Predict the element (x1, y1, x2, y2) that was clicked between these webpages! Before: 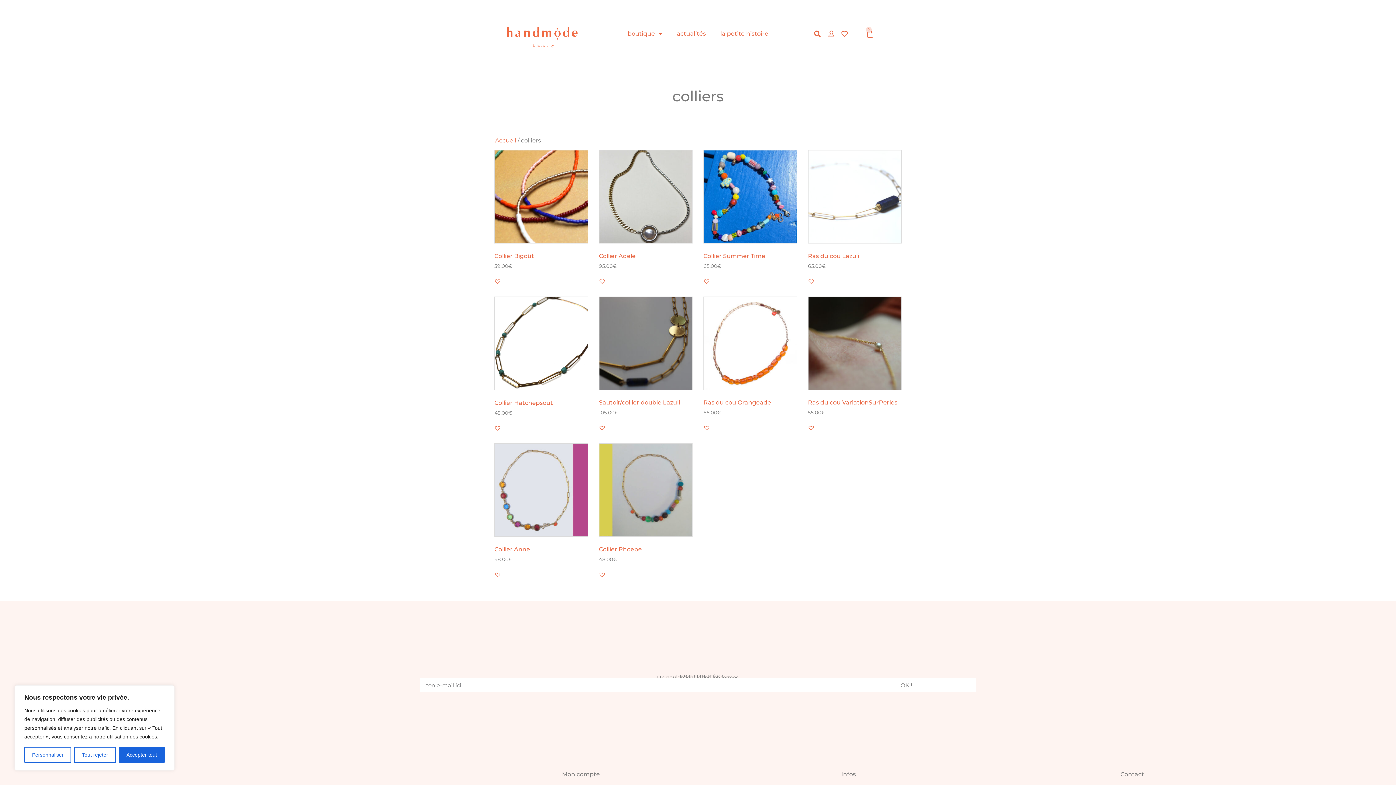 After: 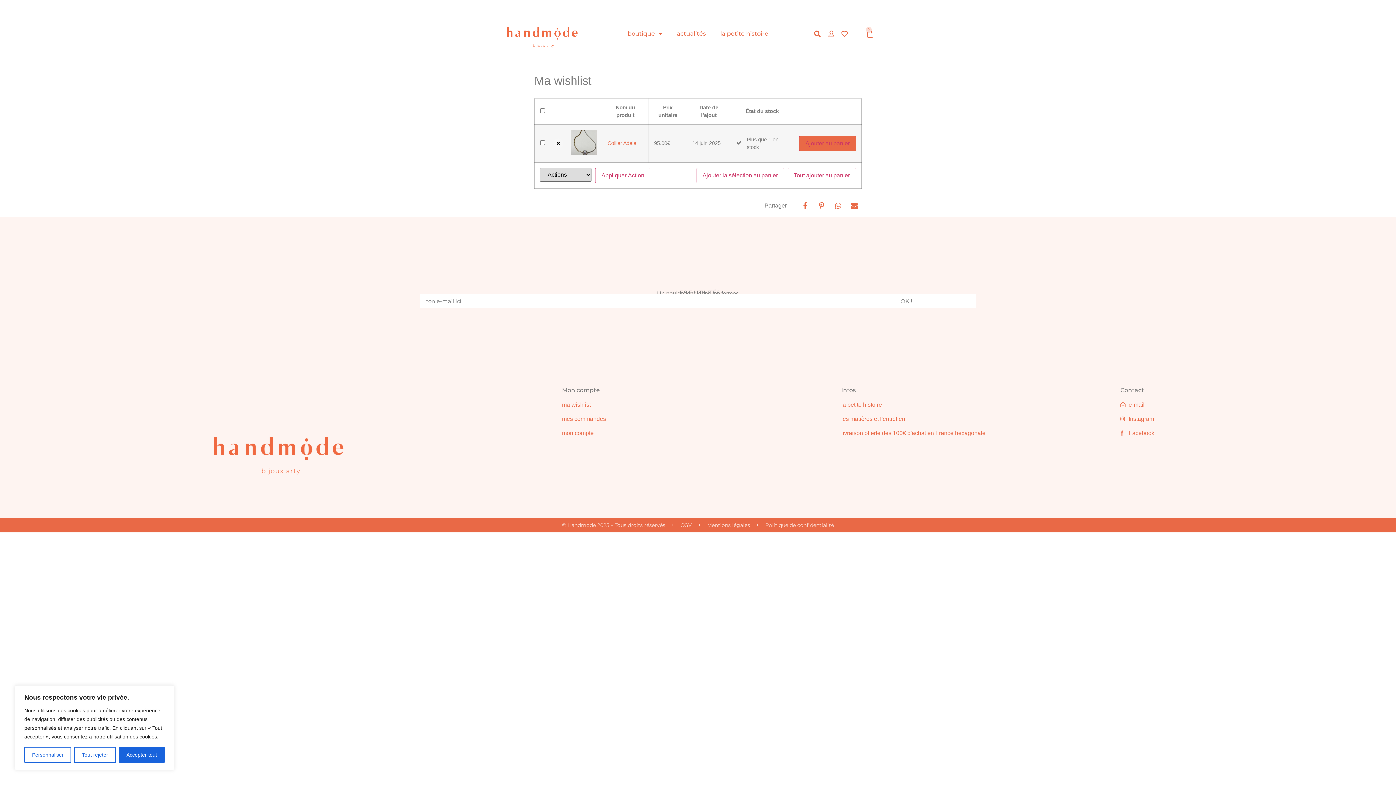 Action: bbox: (599, 278, 605, 284) label: Ajouter aux favoris